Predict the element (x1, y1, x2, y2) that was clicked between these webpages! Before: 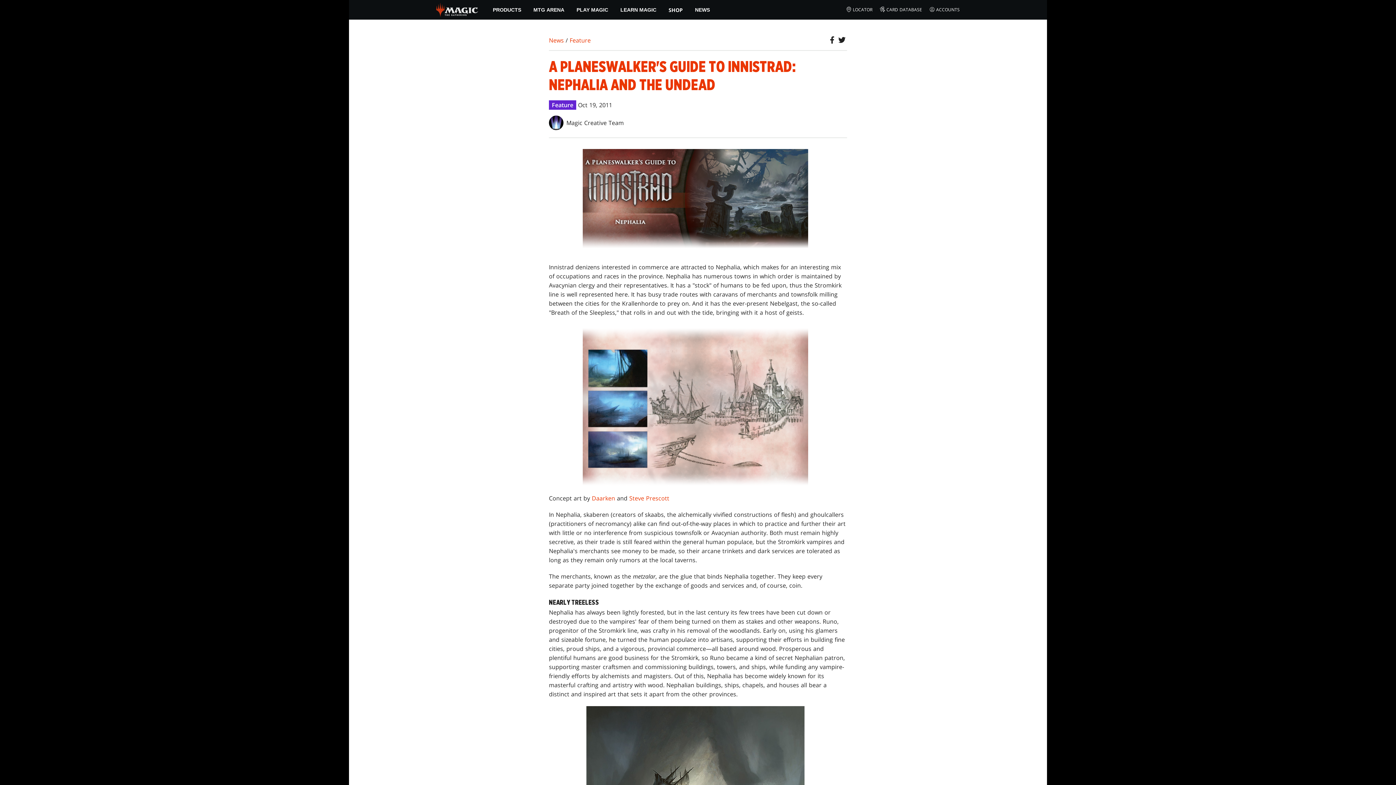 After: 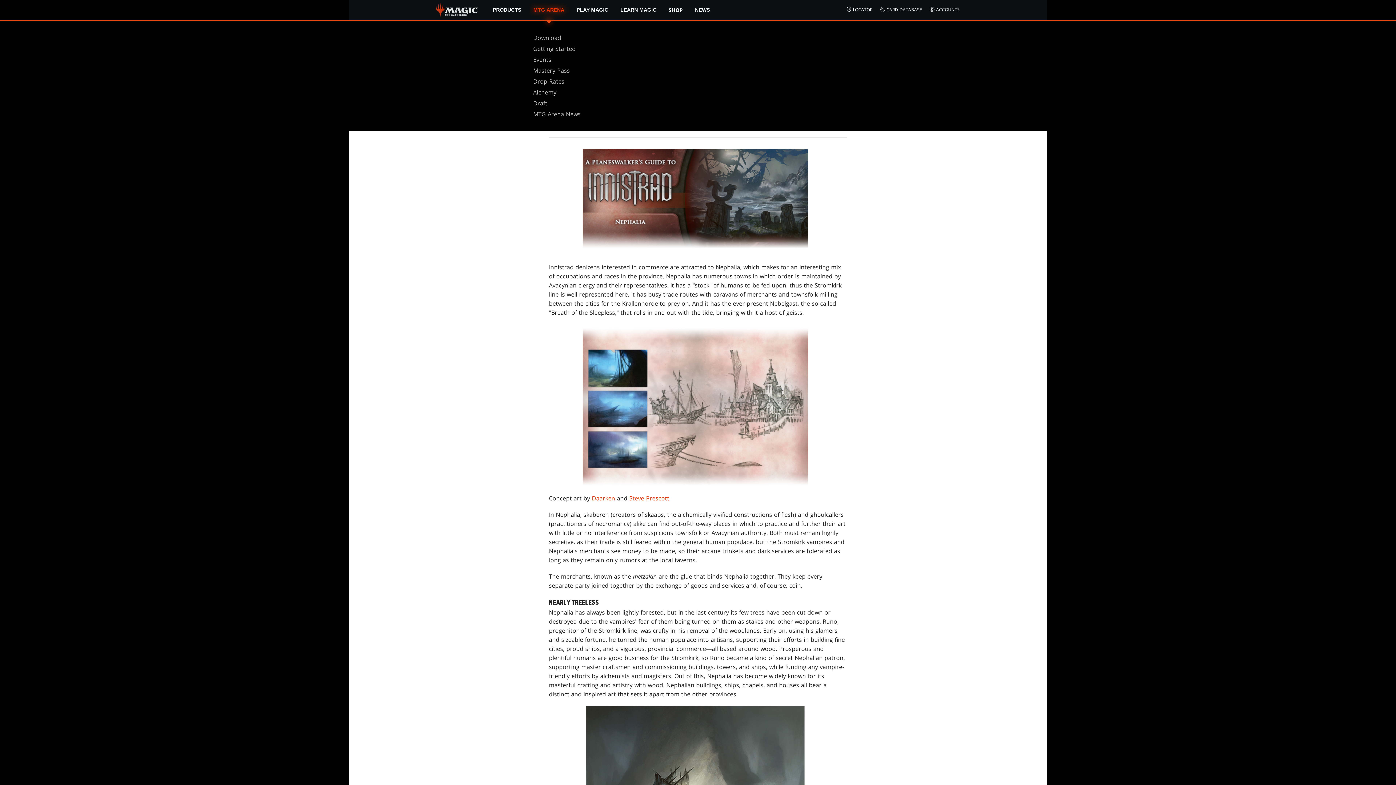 Action: label: MTG ARENA bbox: (527, 0, 570, 19)